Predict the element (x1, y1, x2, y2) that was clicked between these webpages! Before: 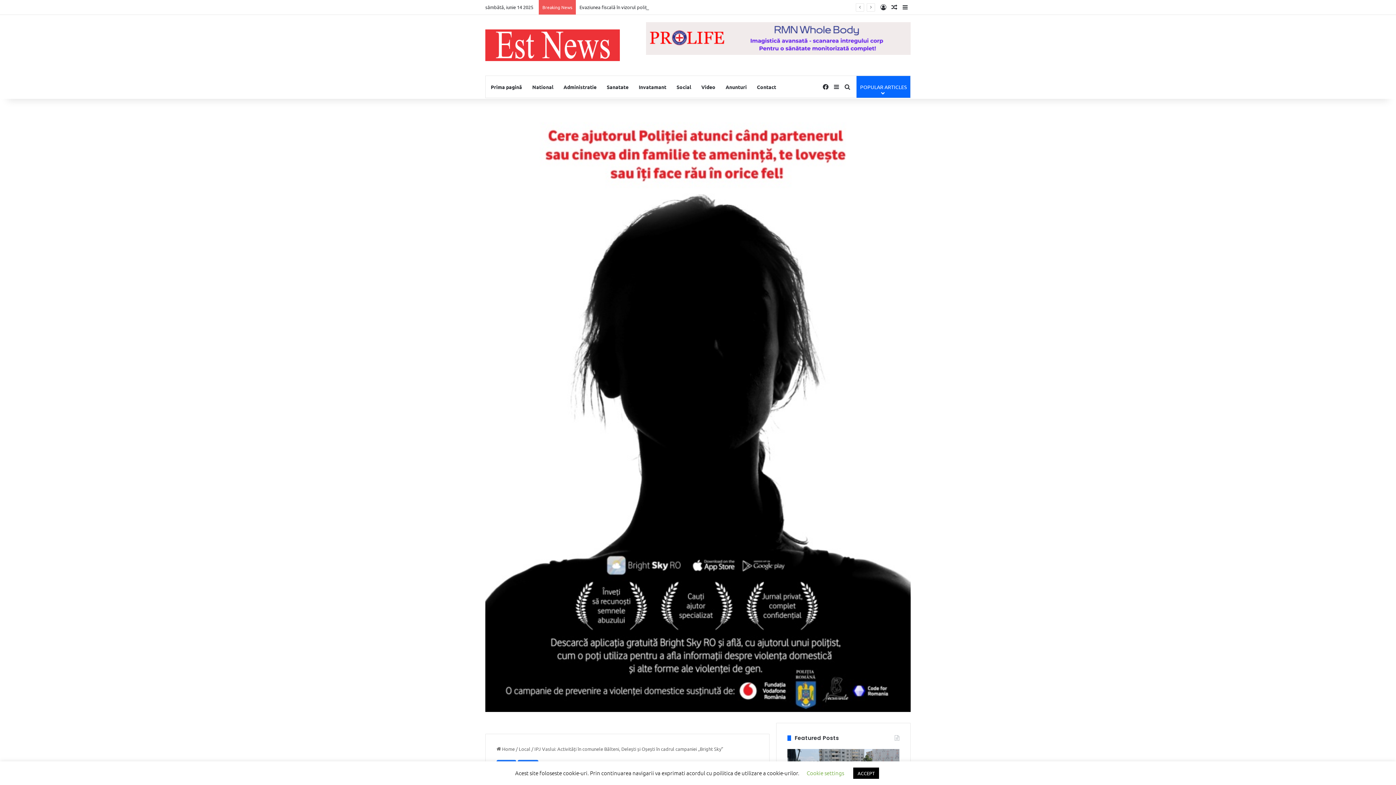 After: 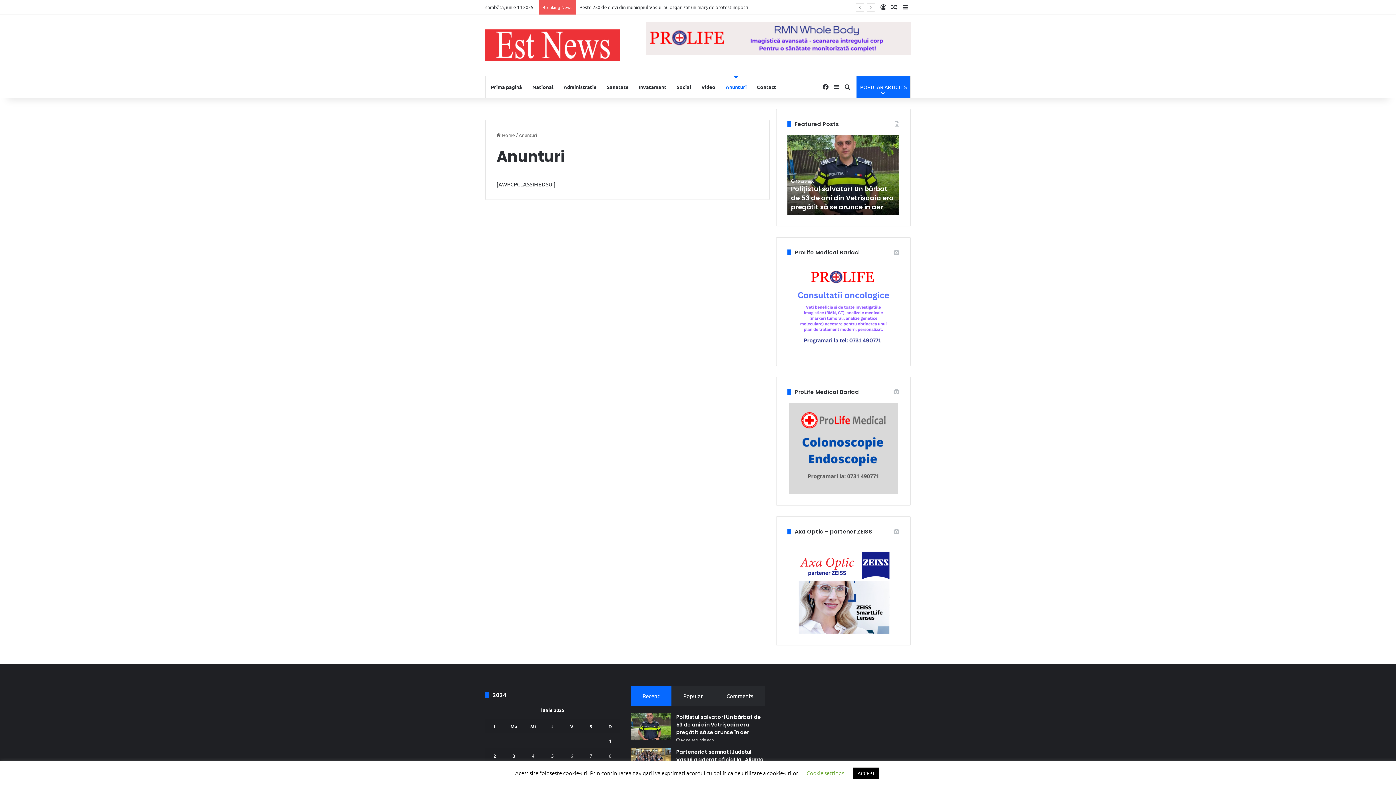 Action: bbox: (720, 75, 752, 97) label: Anunturi